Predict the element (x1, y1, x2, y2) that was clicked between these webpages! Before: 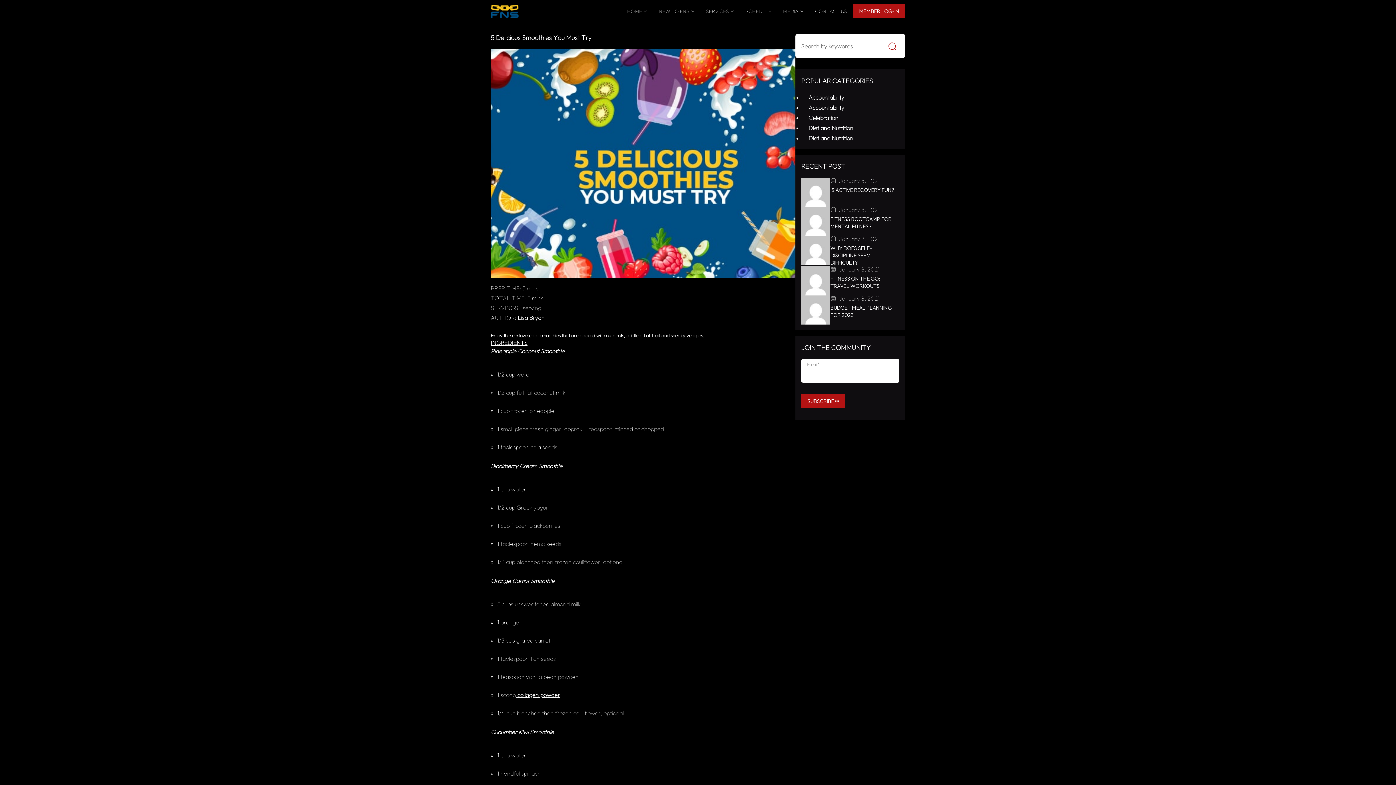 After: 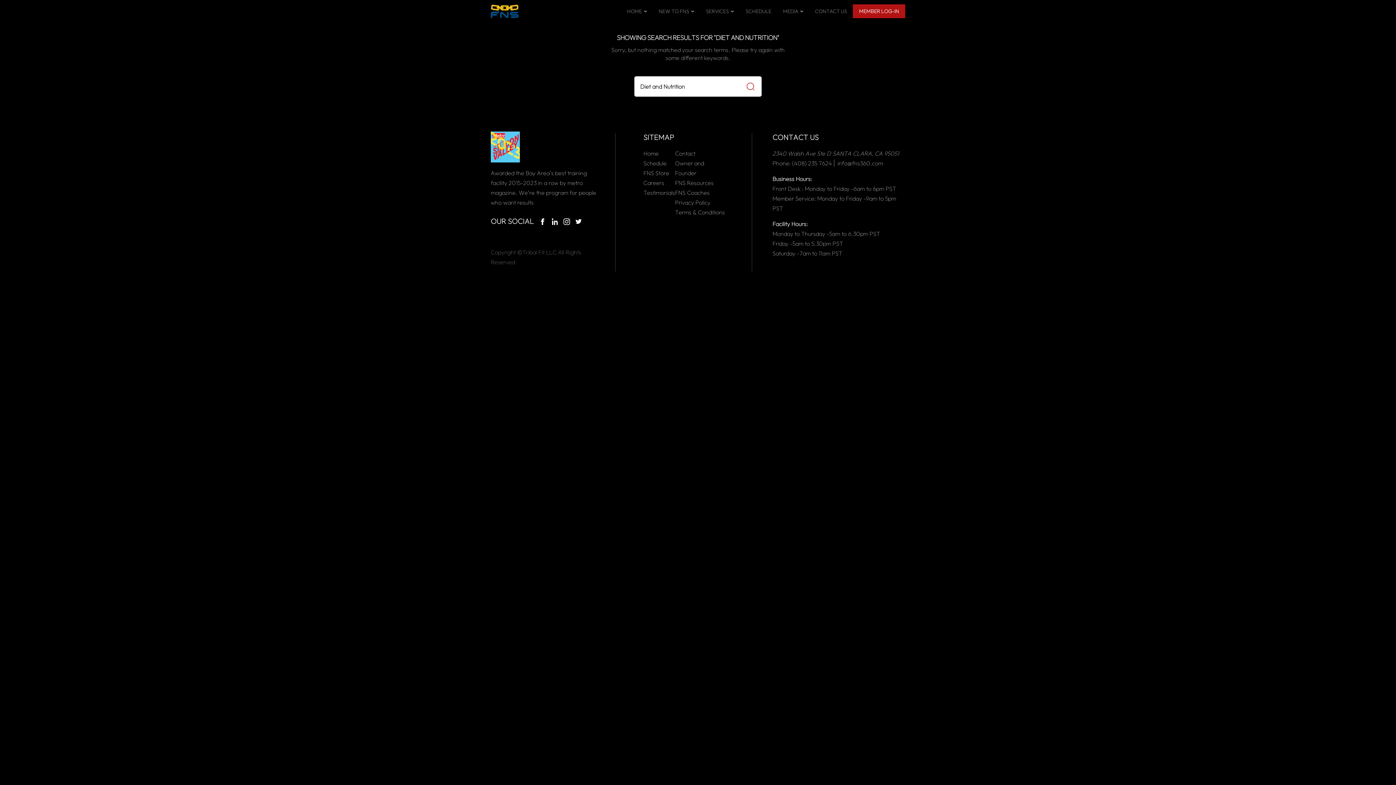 Action: bbox: (808, 124, 853, 131) label: Diet and Nutrition